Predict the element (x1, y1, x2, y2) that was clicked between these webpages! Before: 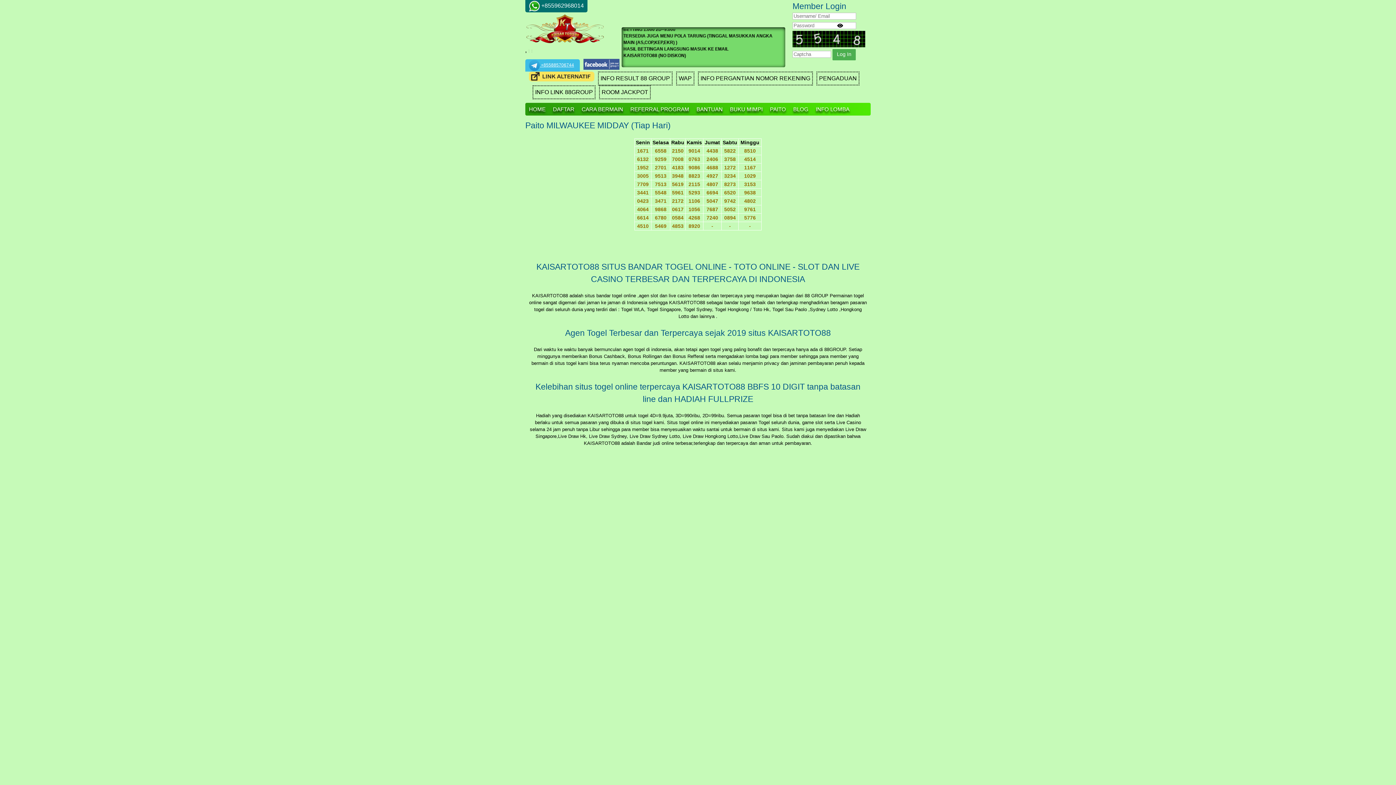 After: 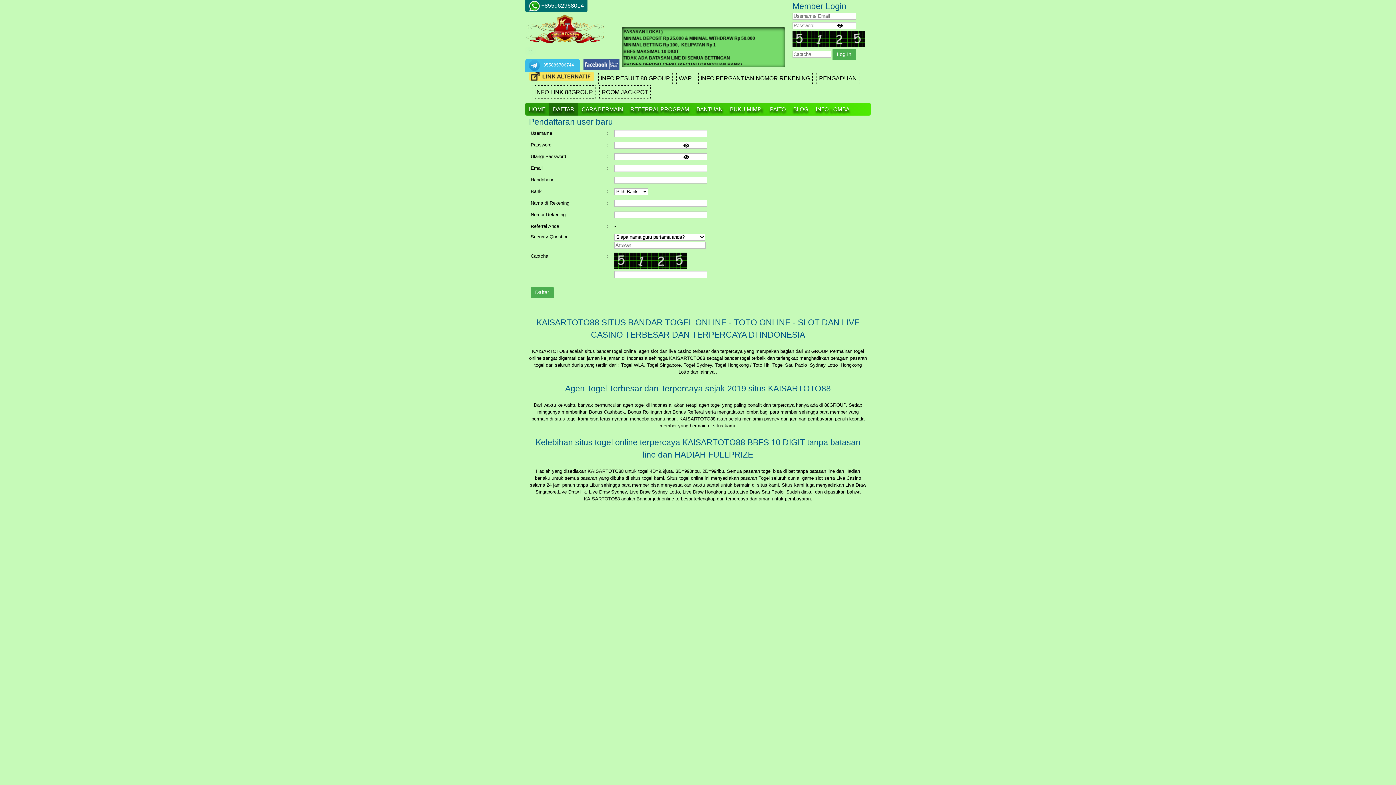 Action: label: DAFTAR bbox: (549, 102, 578, 115)